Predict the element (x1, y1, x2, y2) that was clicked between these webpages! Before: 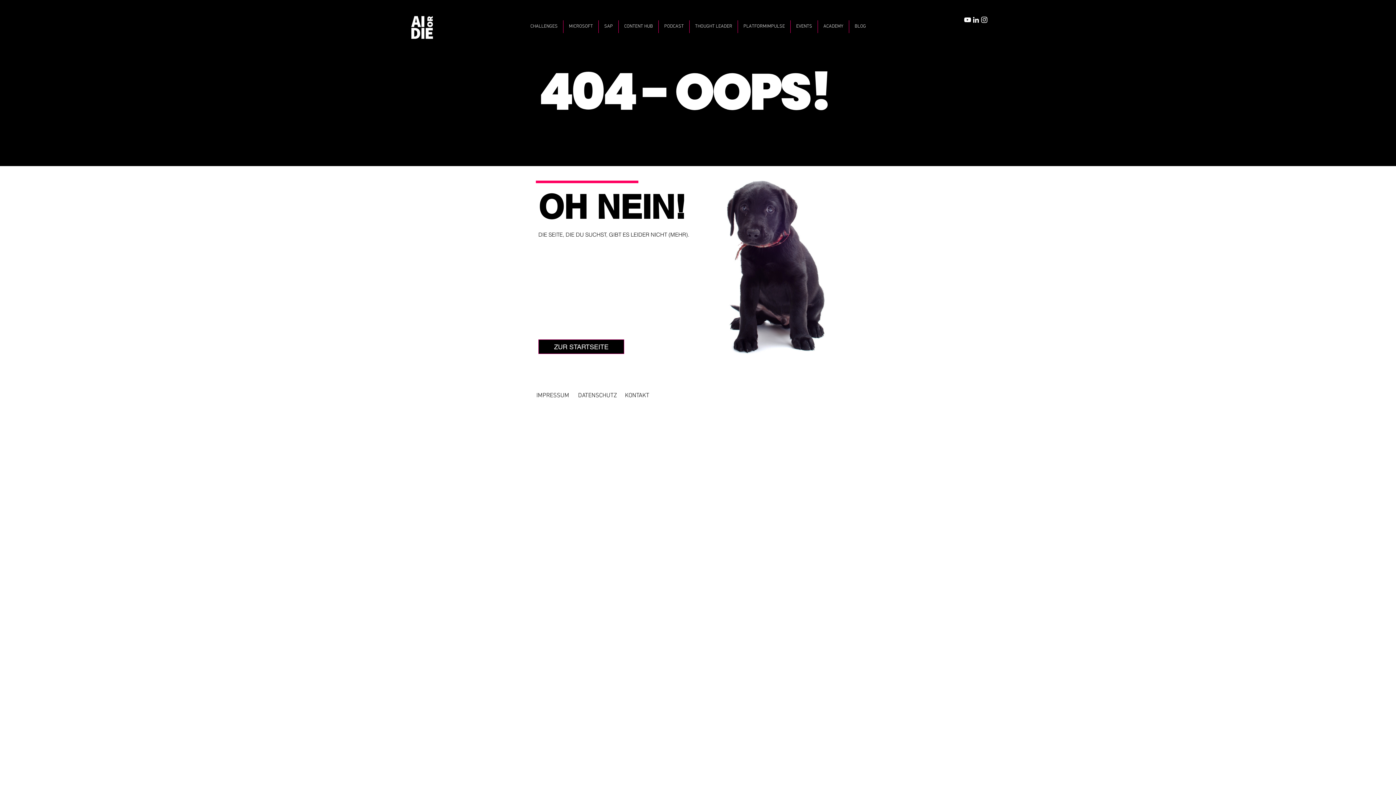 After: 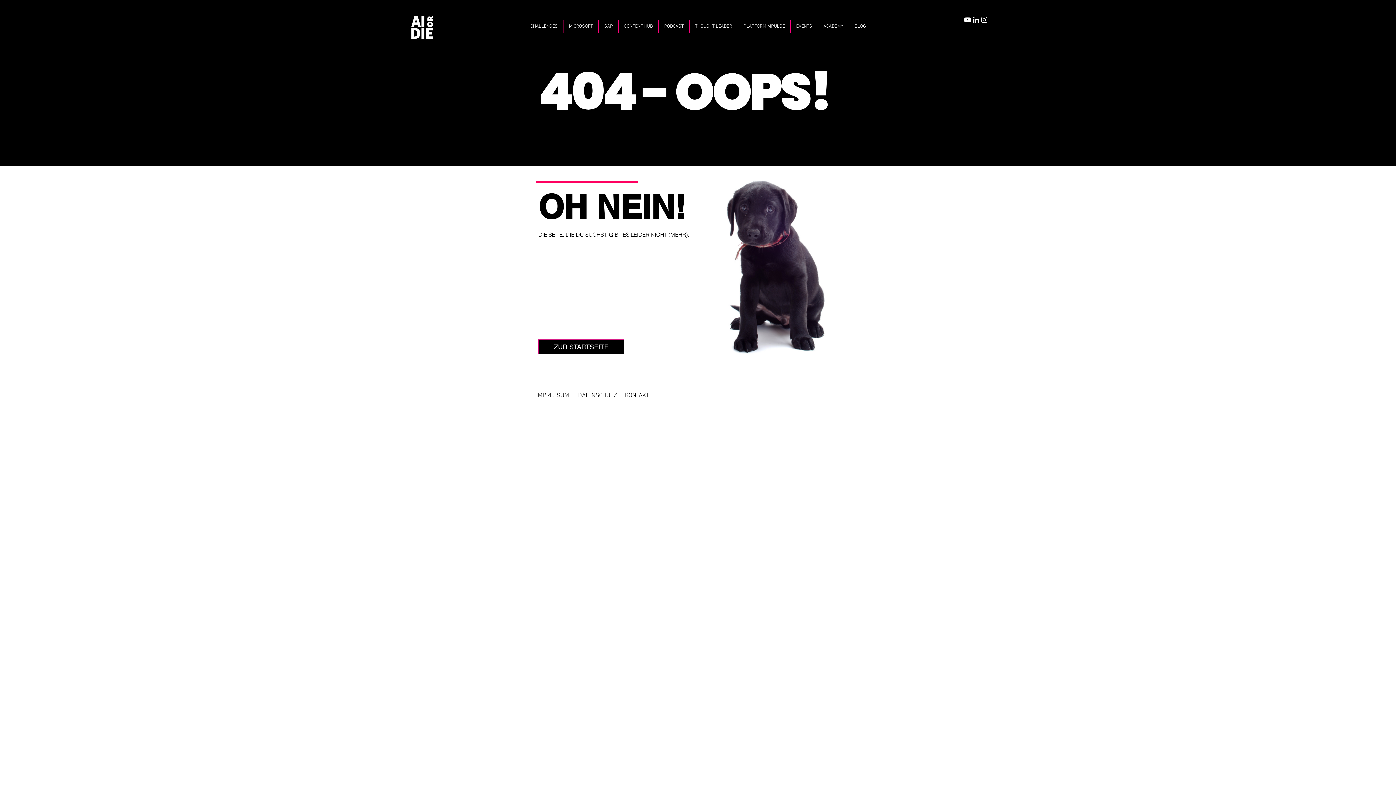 Action: bbox: (980, 15, 988, 24) label: Instagram